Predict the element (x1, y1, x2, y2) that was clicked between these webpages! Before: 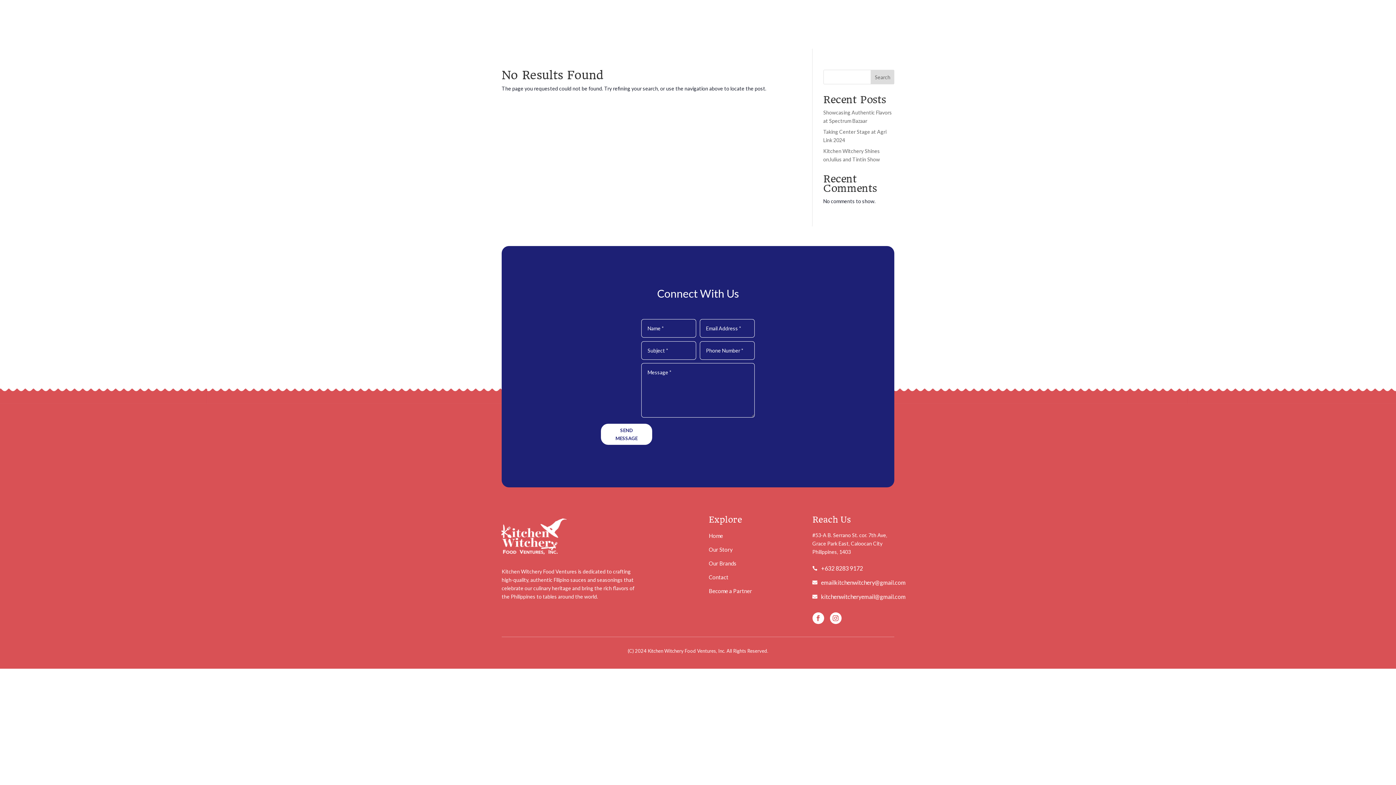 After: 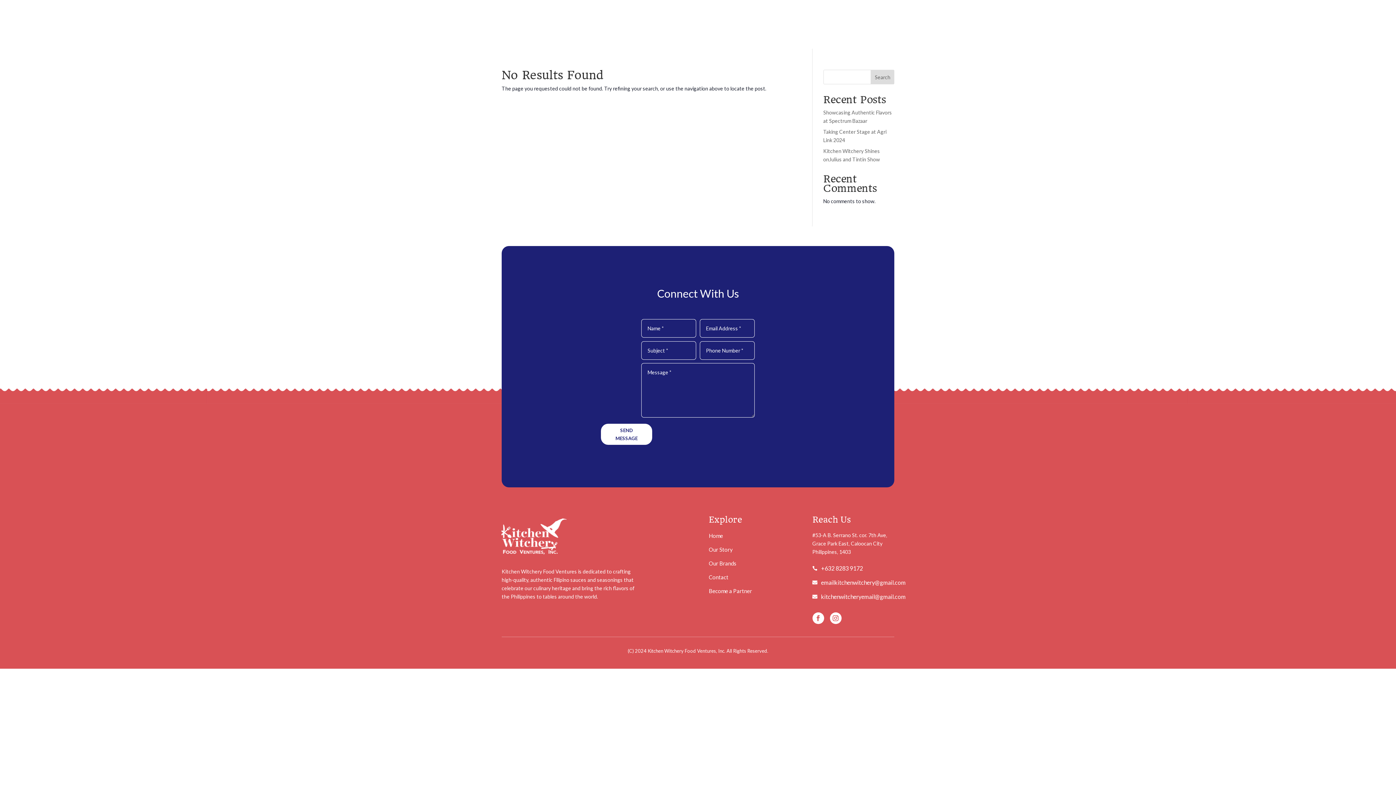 Action: label: Our Story bbox: (708, 546, 732, 553)